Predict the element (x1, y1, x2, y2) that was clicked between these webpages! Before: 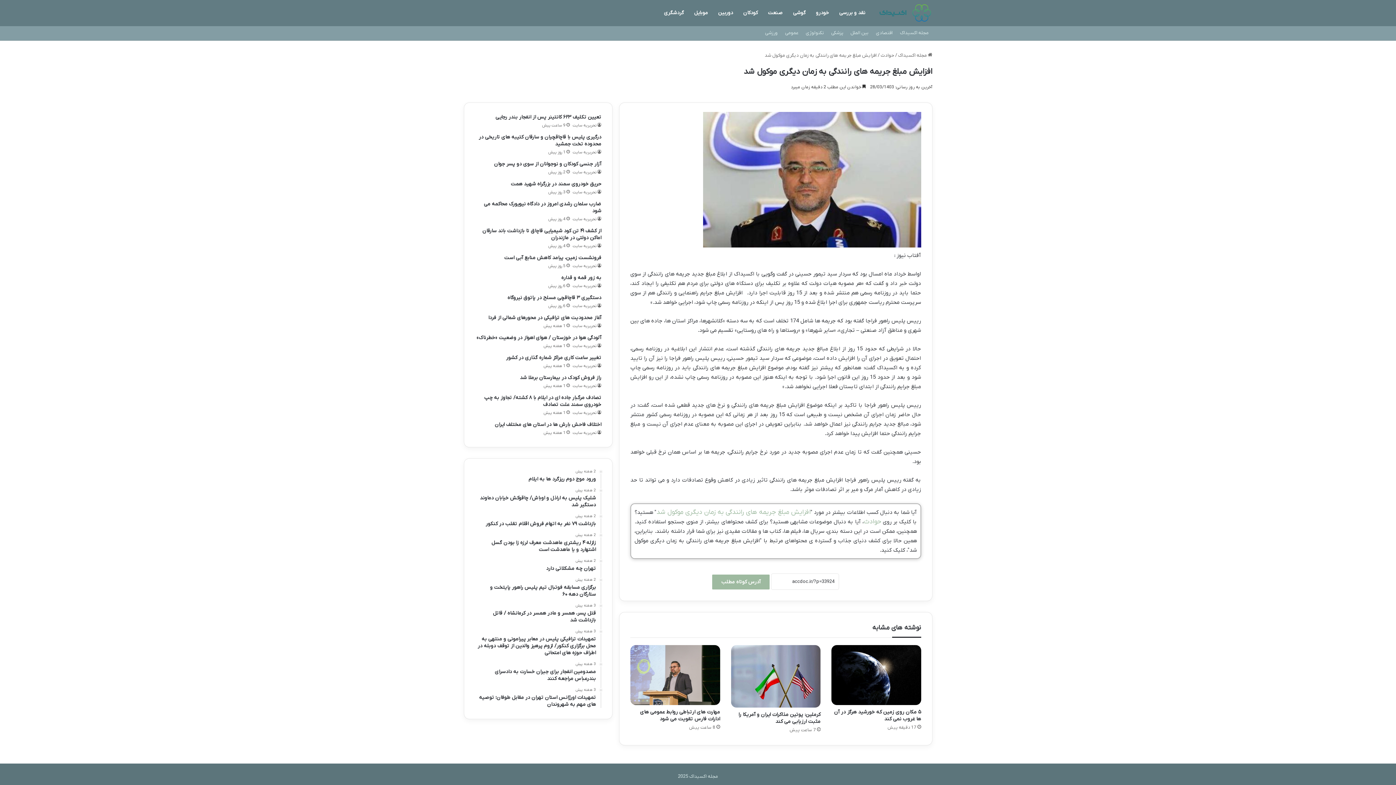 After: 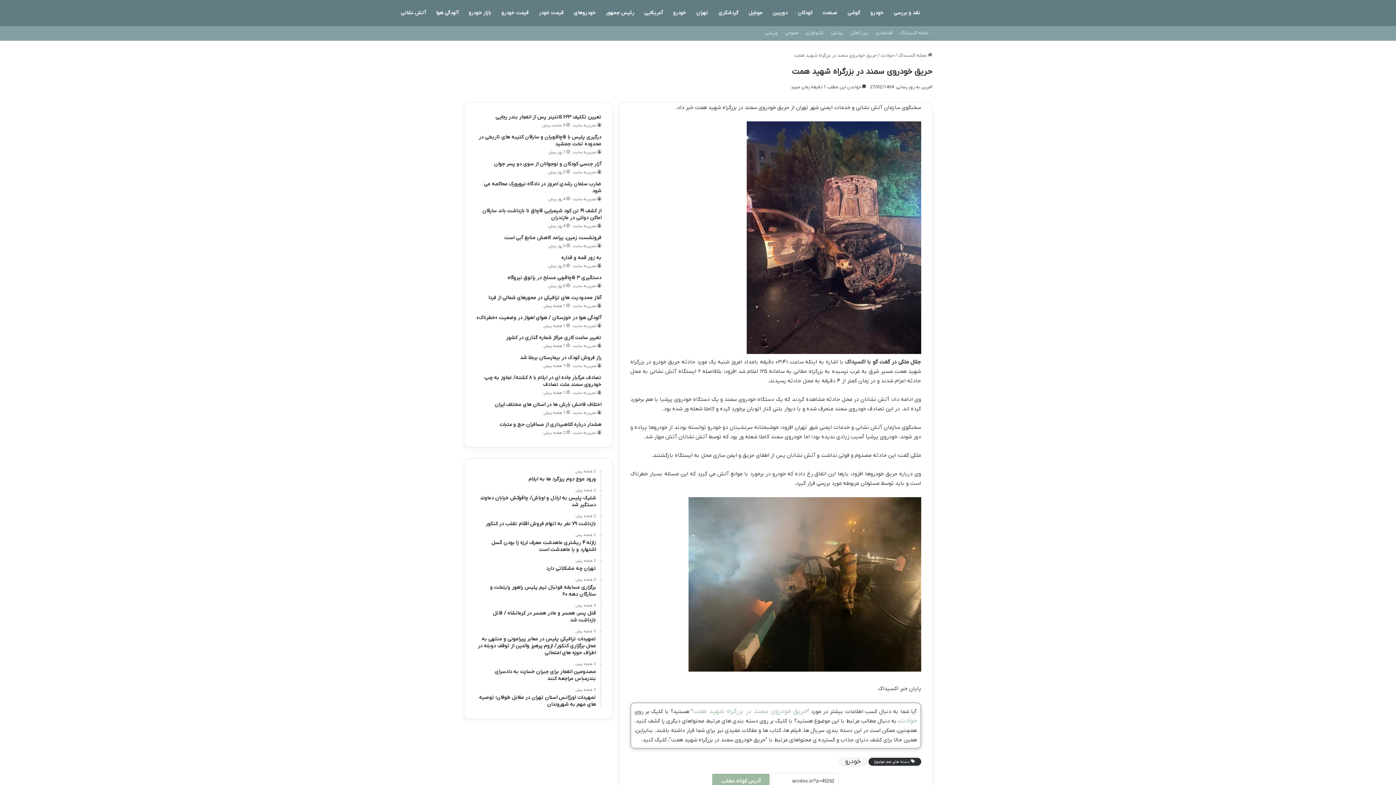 Action: bbox: (510, 180, 601, 187) label: حریق خودروی سمند در بزرگراه شهید همت